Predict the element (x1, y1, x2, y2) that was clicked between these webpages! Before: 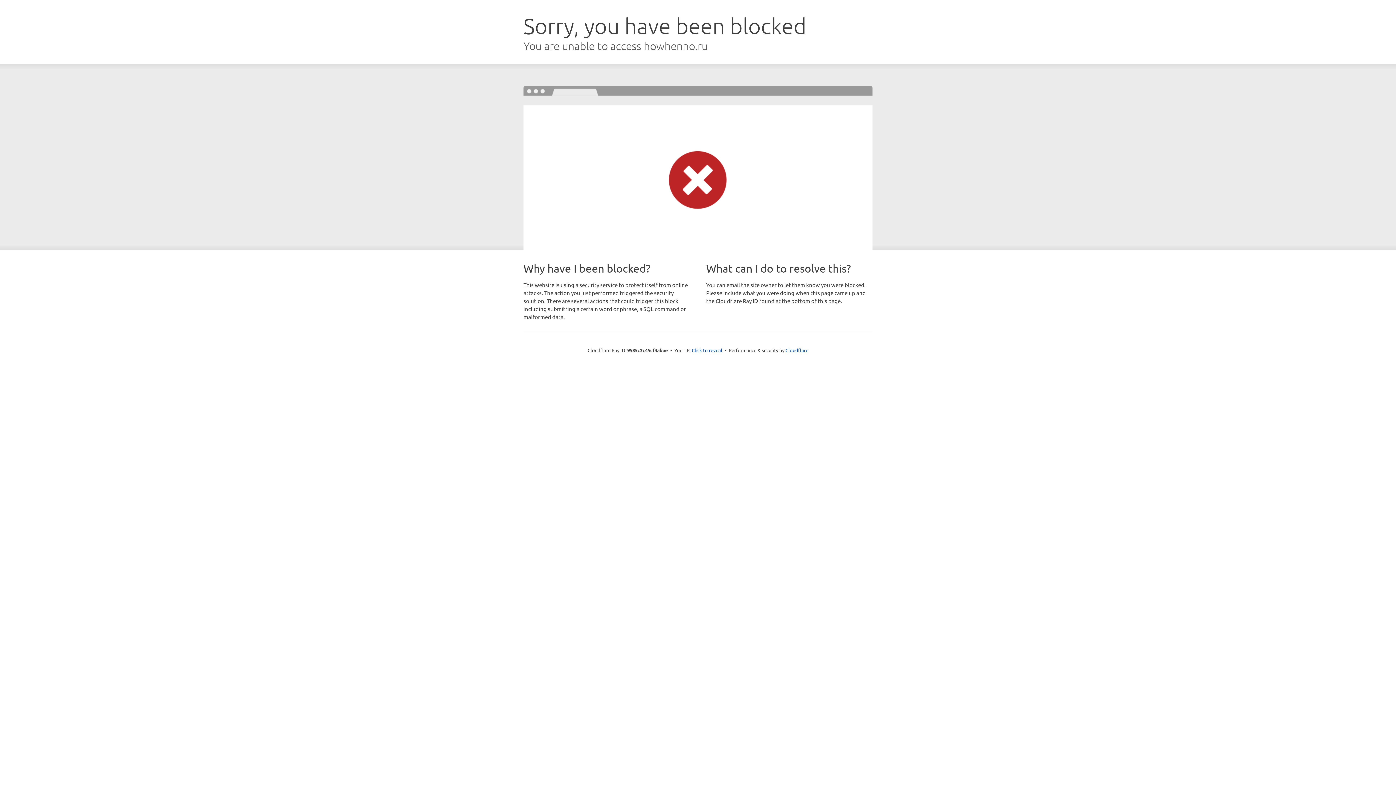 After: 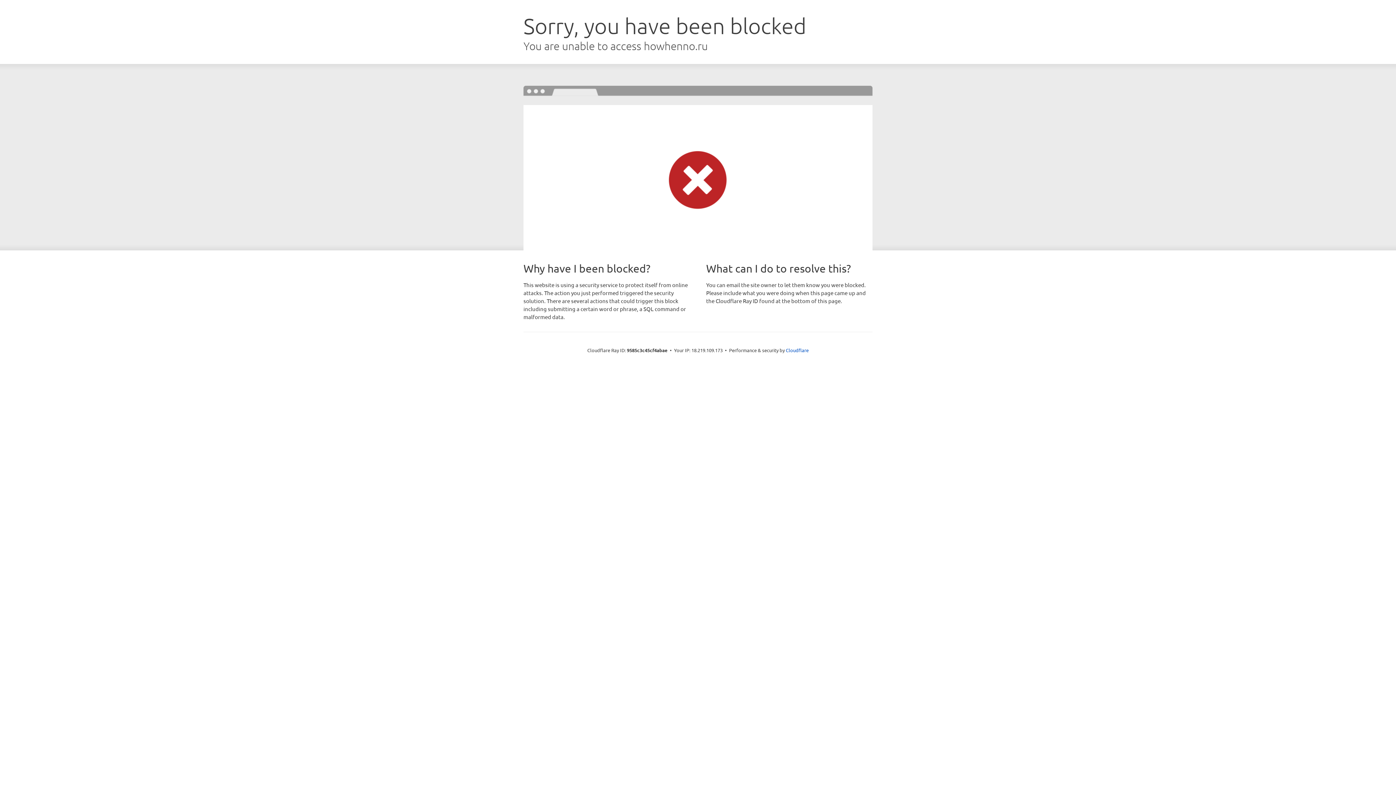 Action: bbox: (692, 346, 722, 353) label: Click to reveal